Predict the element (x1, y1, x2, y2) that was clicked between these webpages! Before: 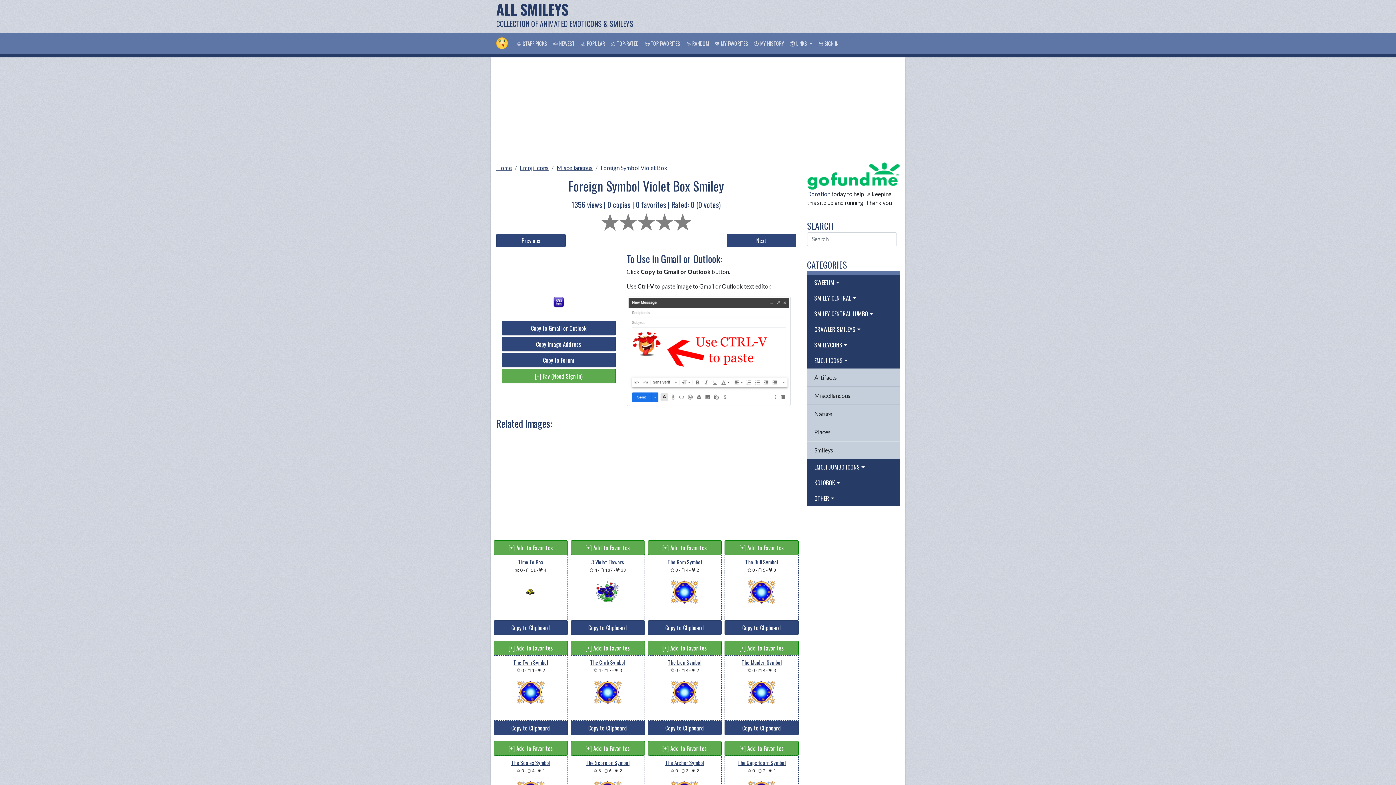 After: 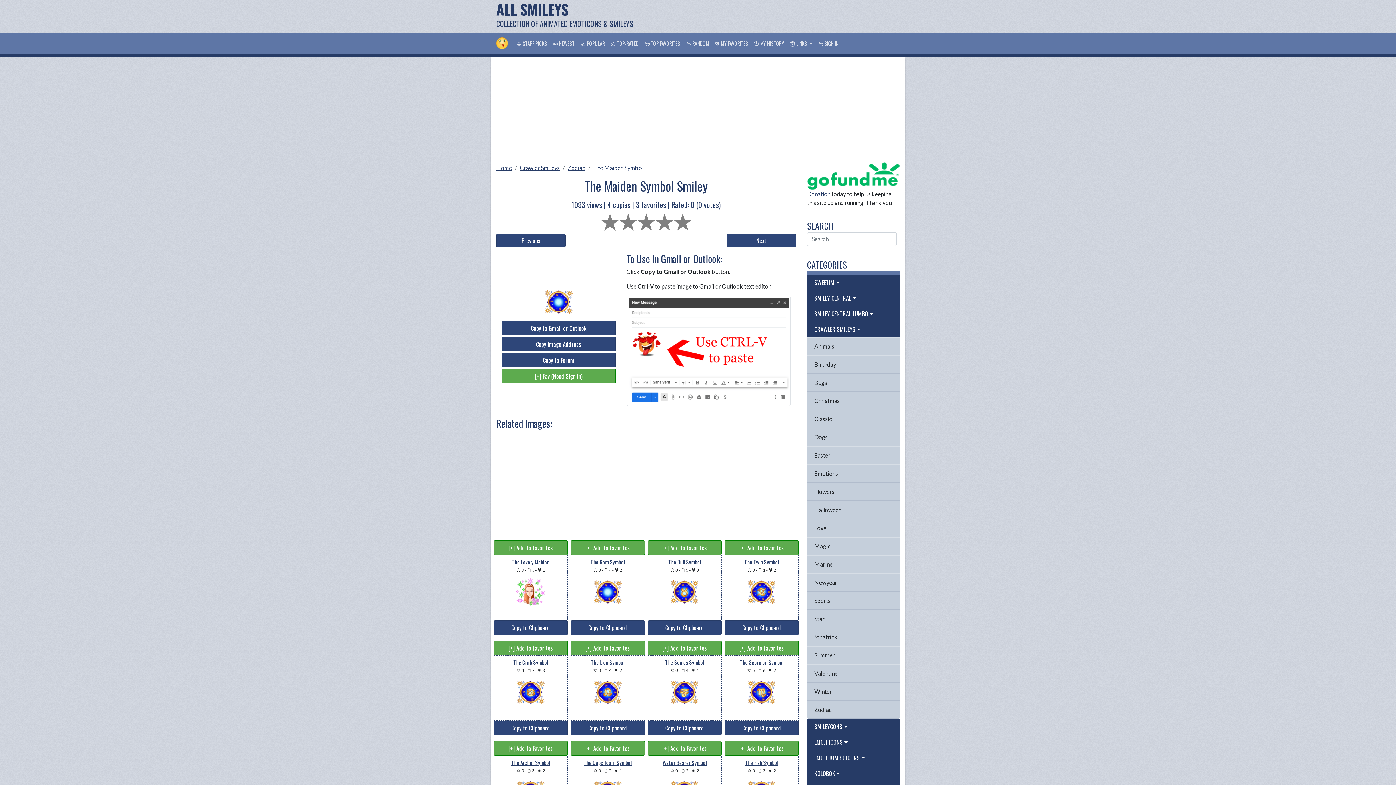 Action: bbox: (727, 659, 796, 665) label: The Maiden Symbol